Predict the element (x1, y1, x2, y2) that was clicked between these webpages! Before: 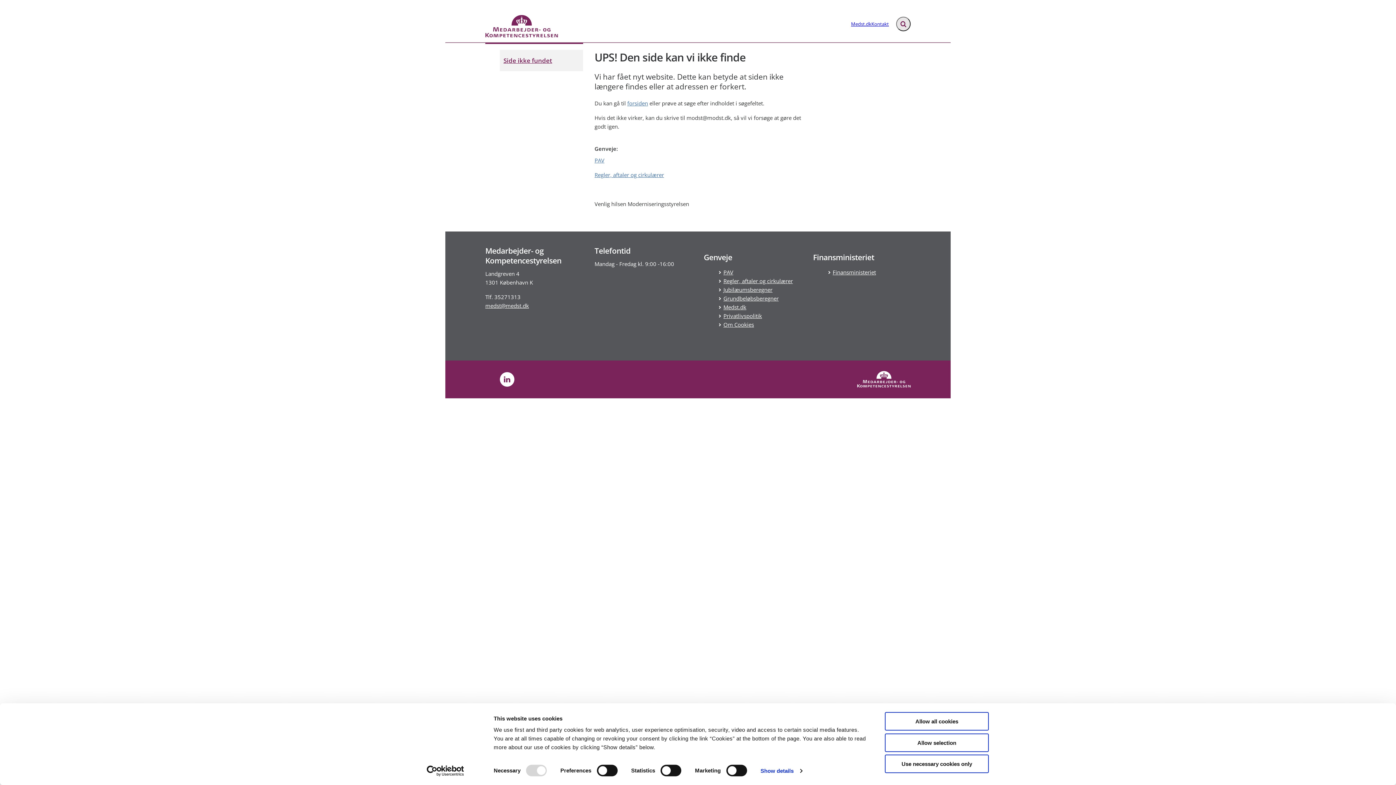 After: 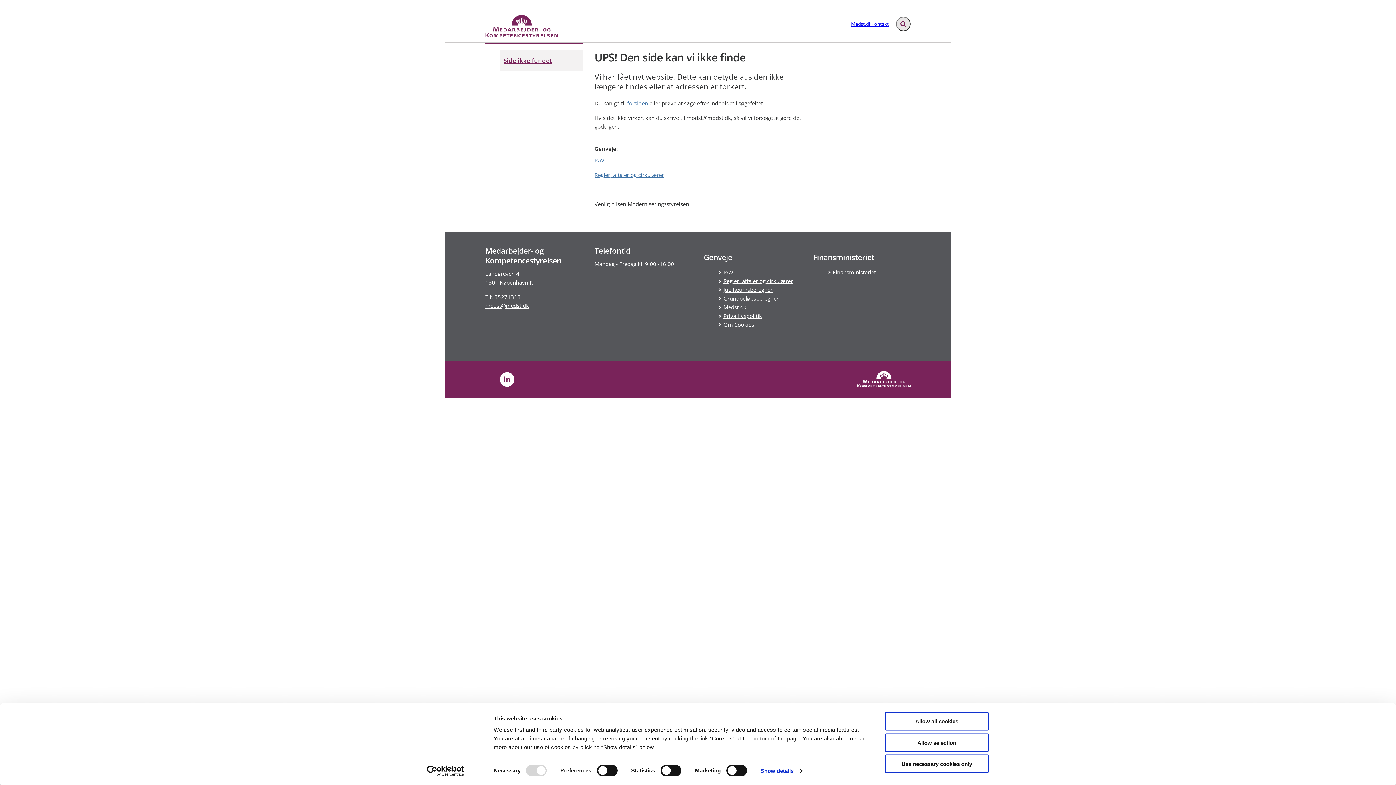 Action: bbox: (500, 49, 583, 71) label: Side ikke fundet